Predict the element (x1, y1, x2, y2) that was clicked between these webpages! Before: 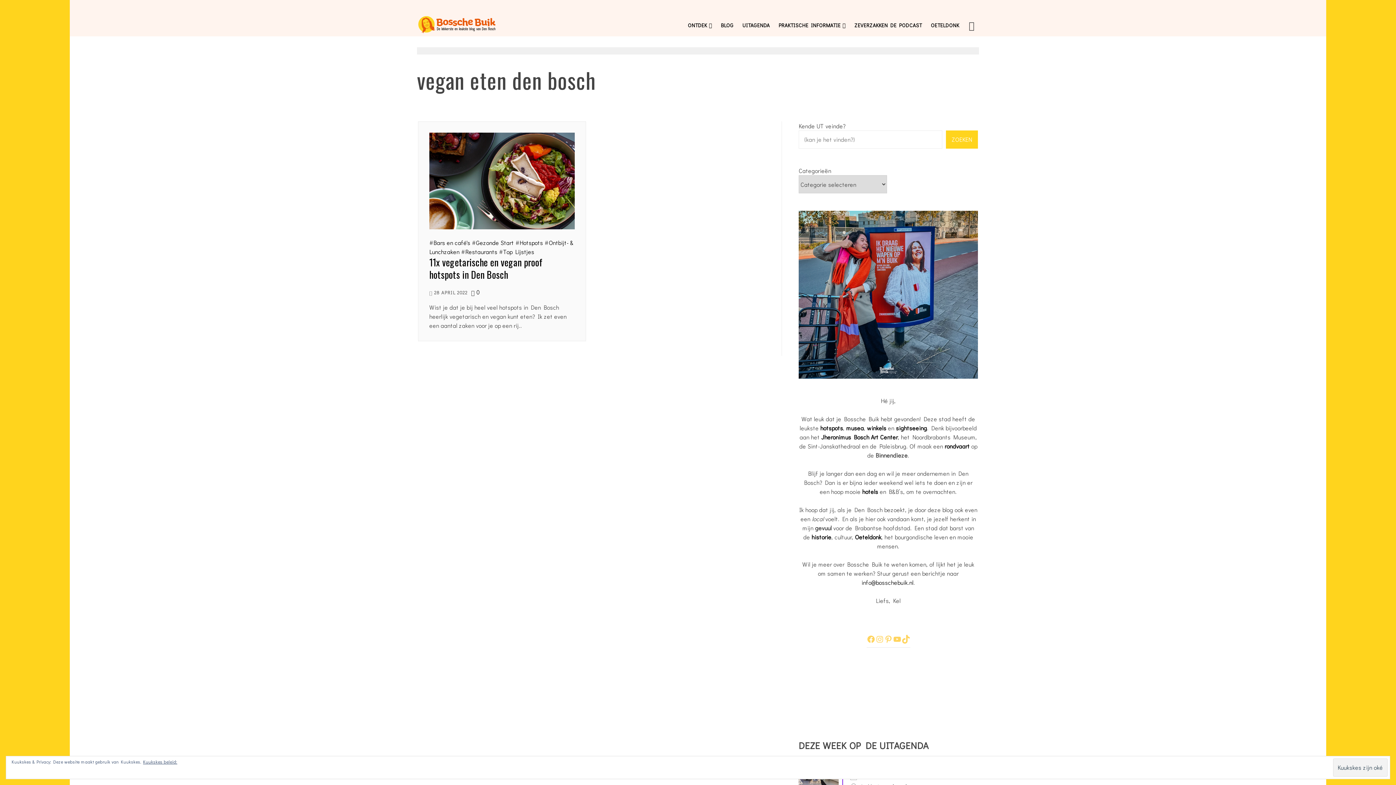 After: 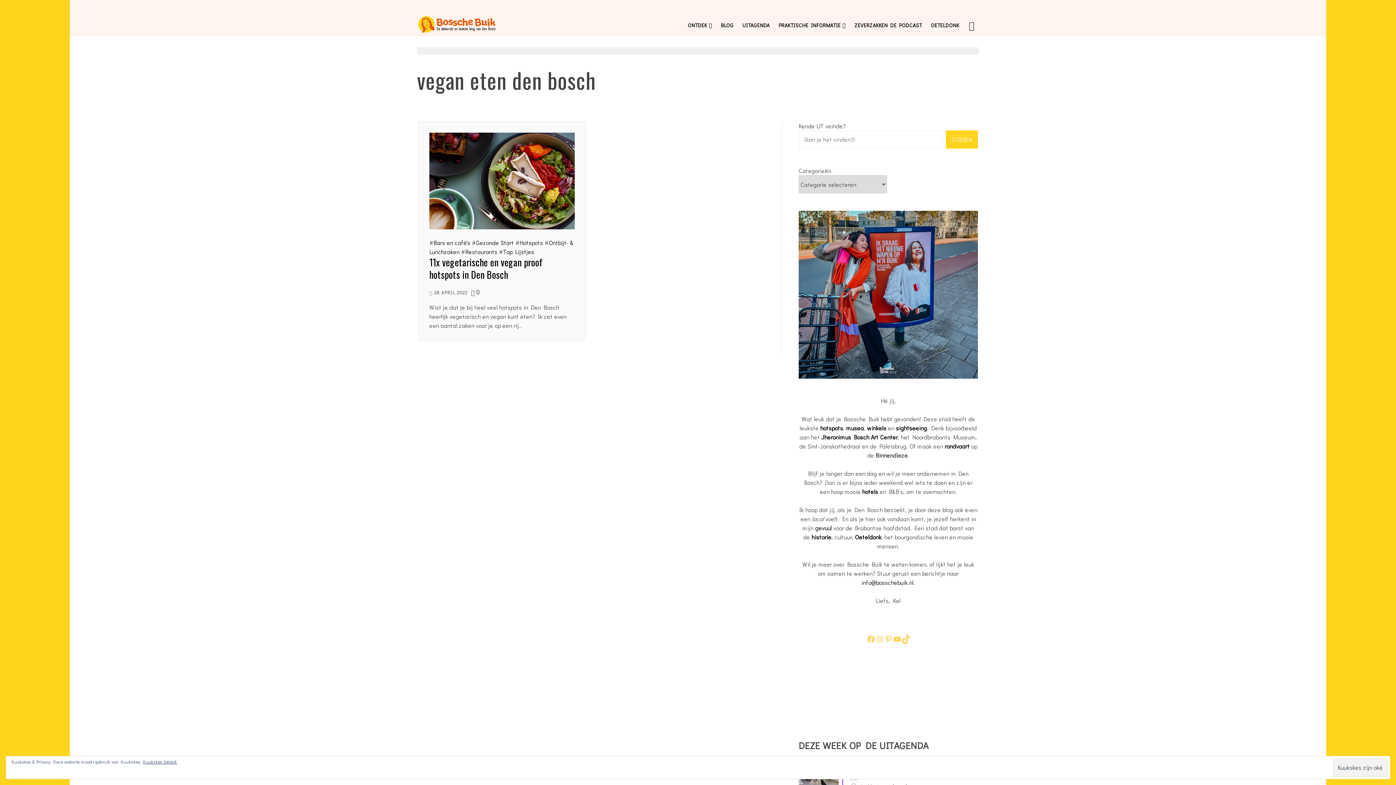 Action: bbox: (901, 631, 910, 647) label: TikTok